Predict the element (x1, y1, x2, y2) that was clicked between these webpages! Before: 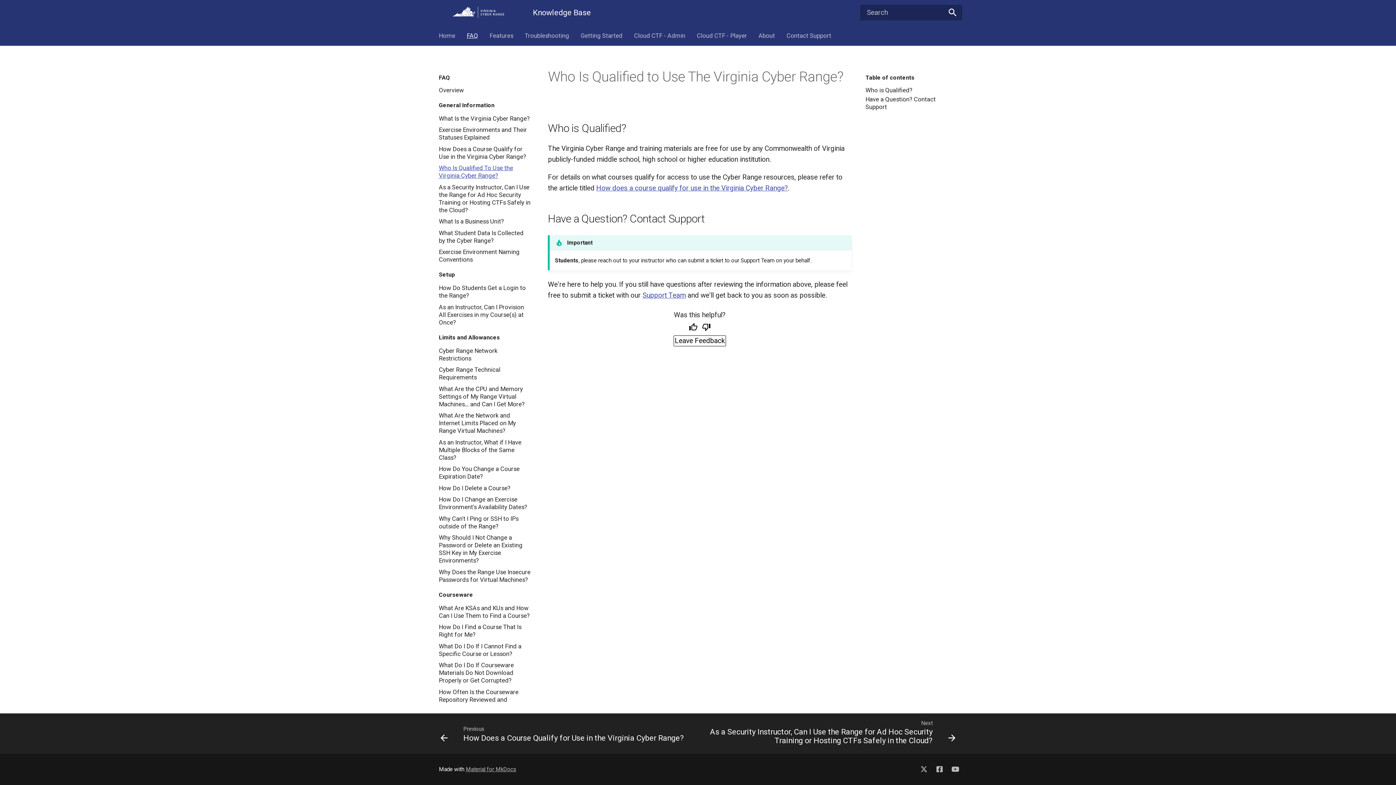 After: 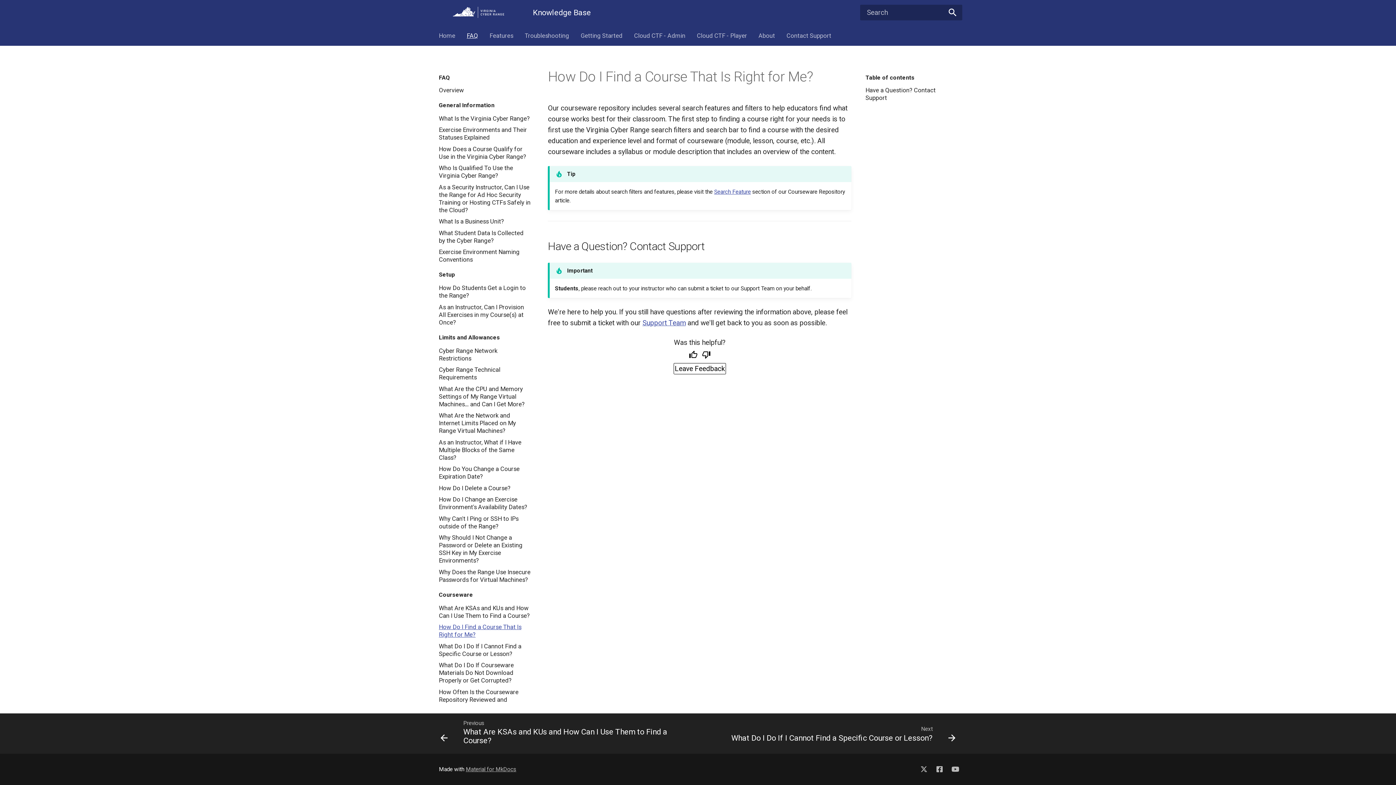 Action: bbox: (438, 623, 530, 638) label: How Do I Find a Course That Is Right for Me?